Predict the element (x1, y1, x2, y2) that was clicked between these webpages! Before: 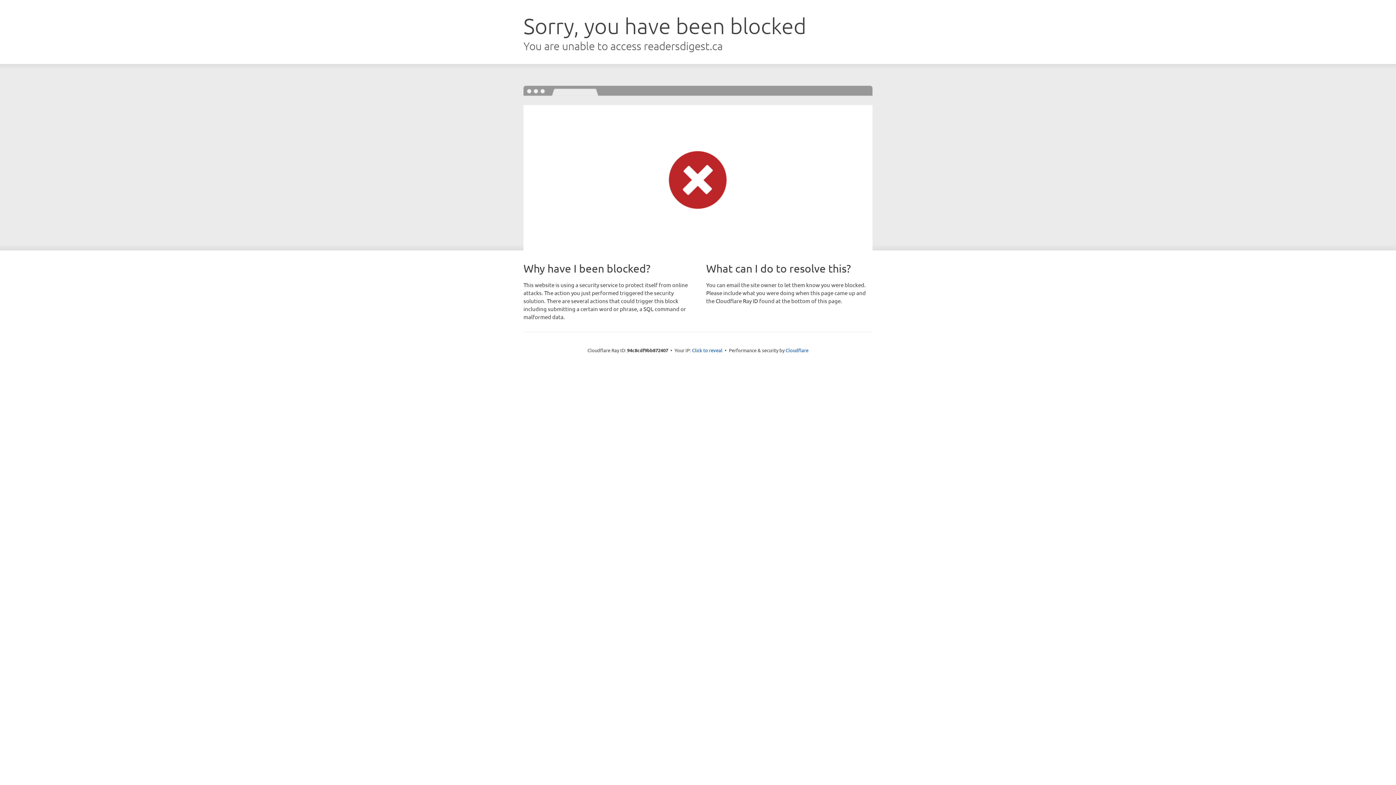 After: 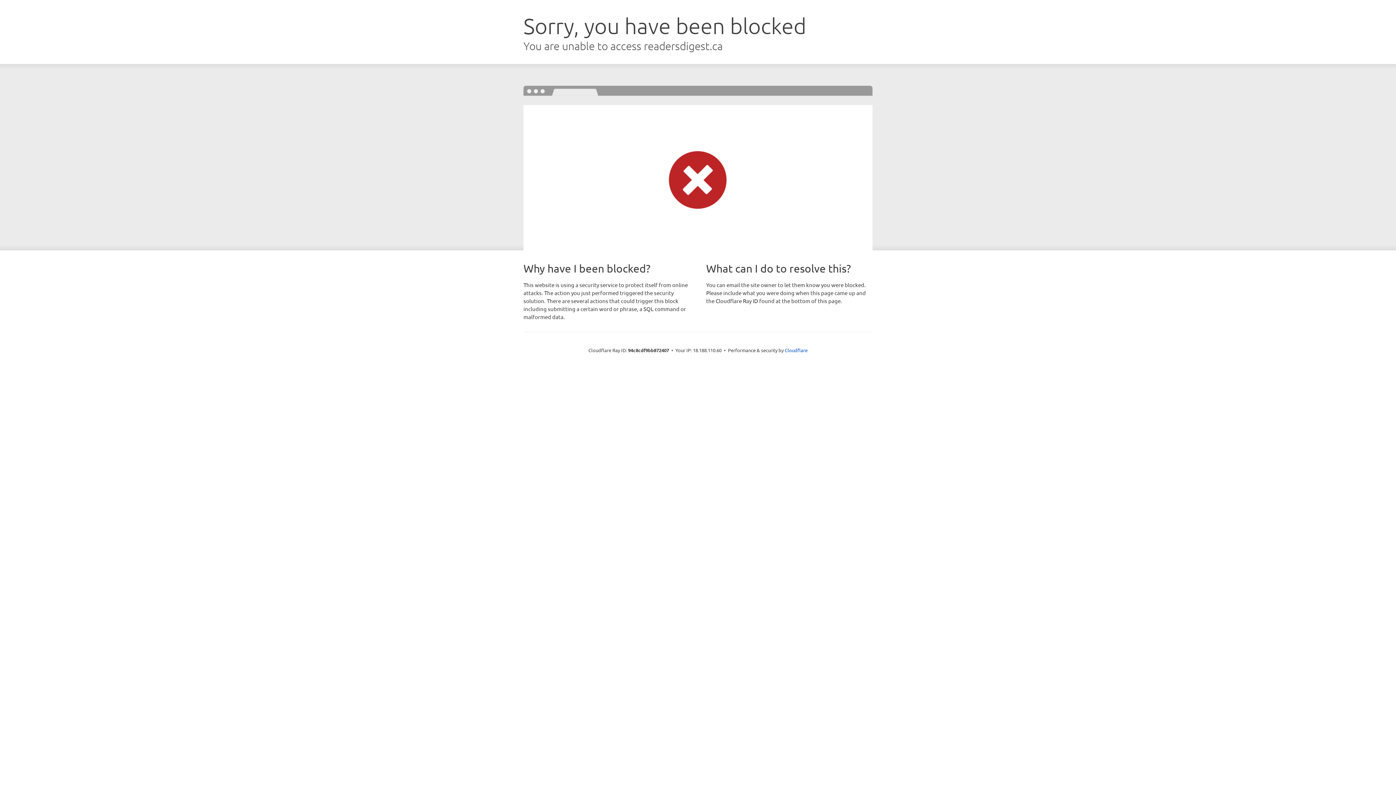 Action: bbox: (692, 346, 722, 353) label: Click to reveal